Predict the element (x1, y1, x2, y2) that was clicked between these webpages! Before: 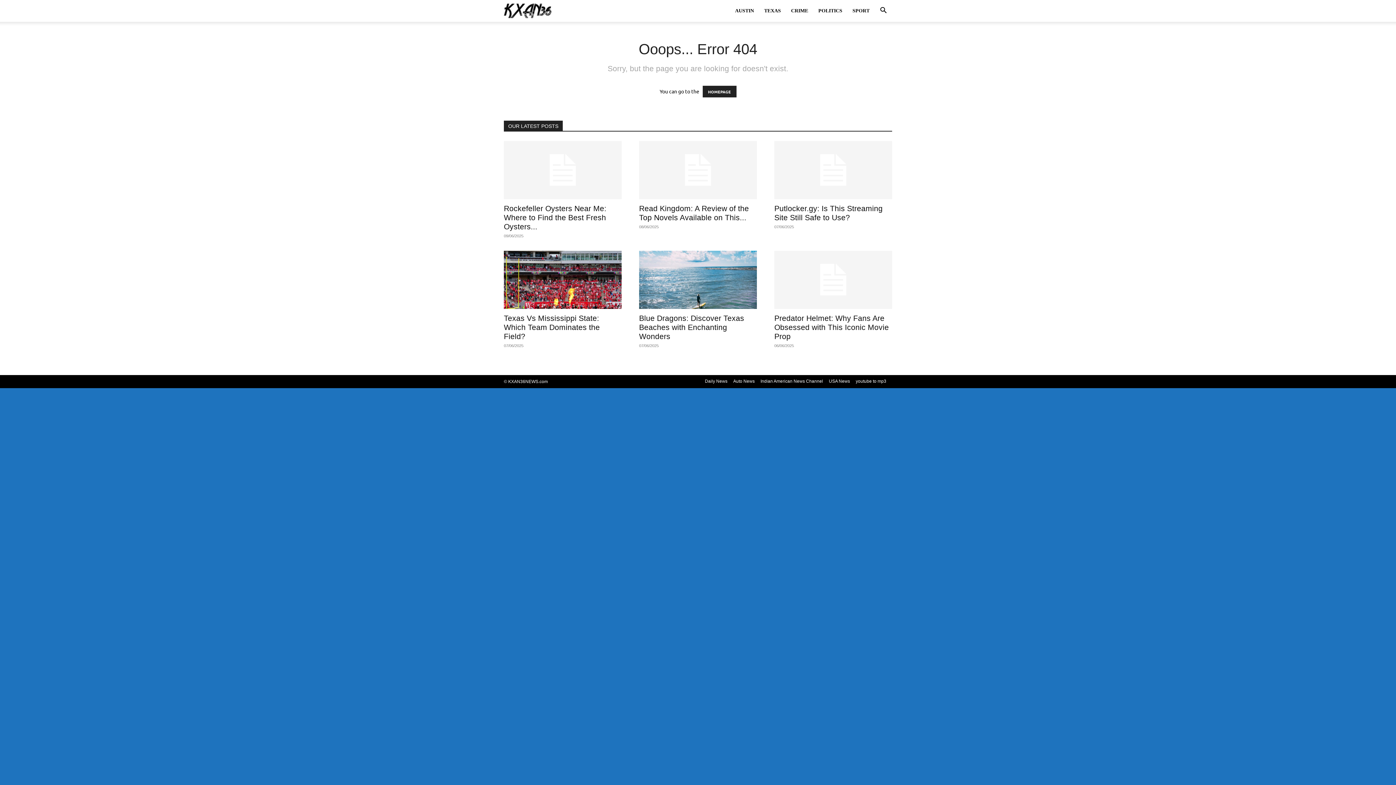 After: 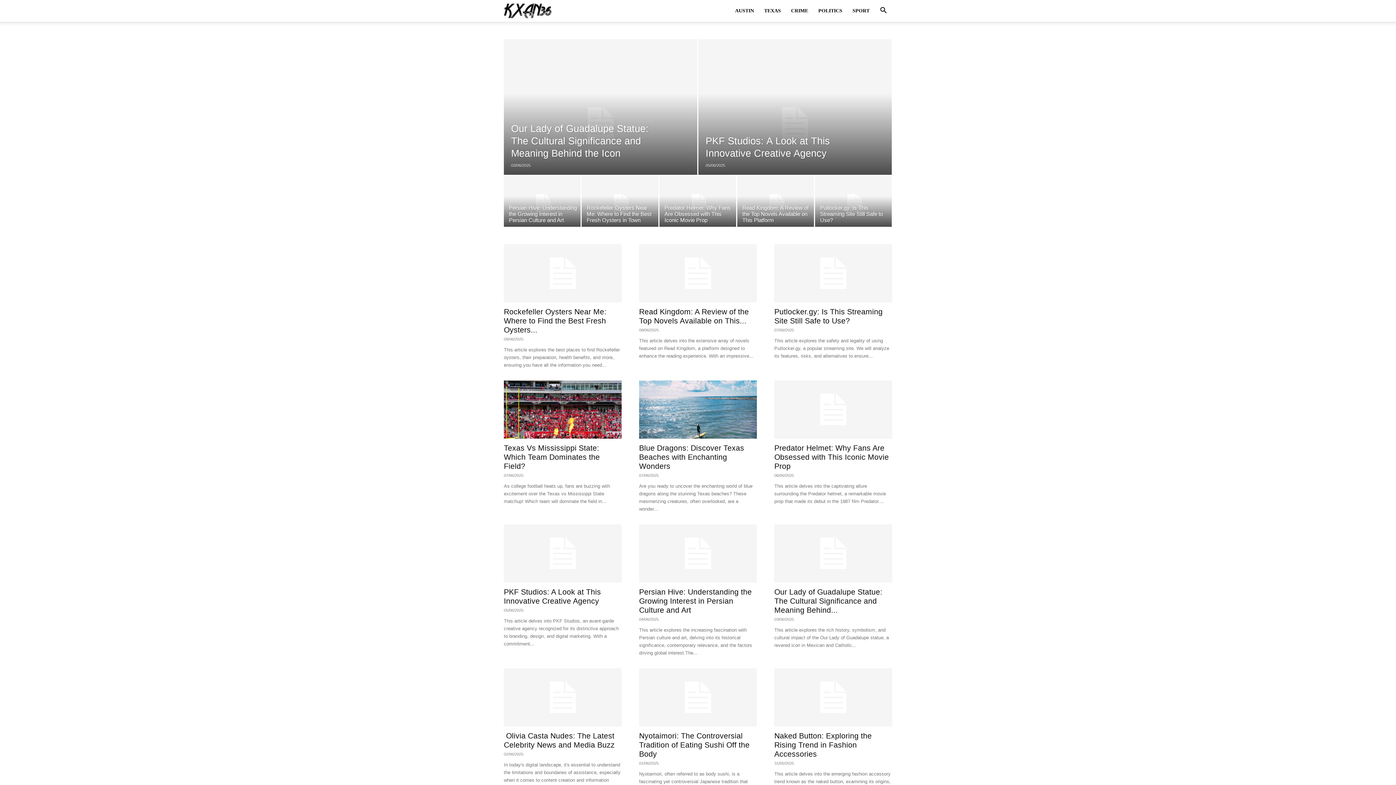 Action: bbox: (702, 85, 736, 97) label: HOMEPAGE